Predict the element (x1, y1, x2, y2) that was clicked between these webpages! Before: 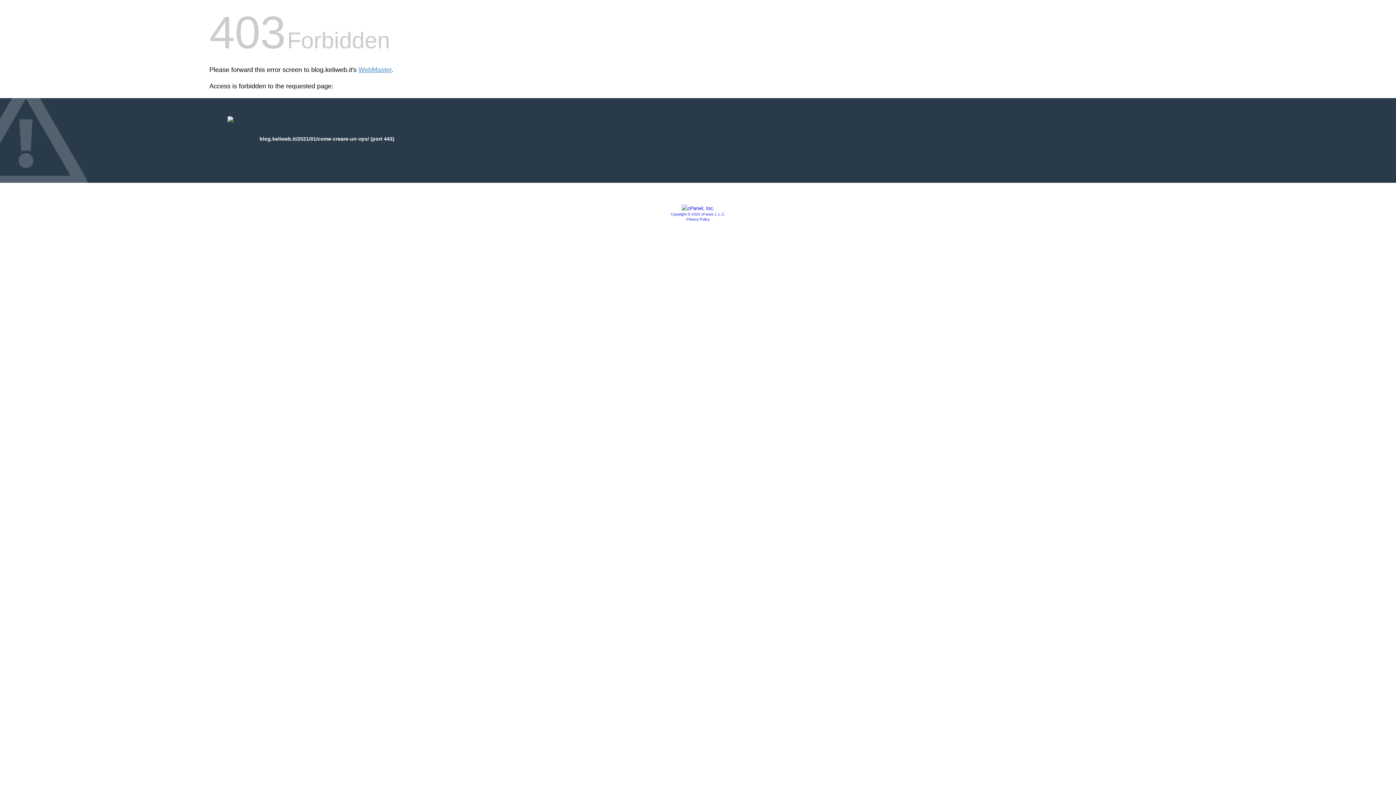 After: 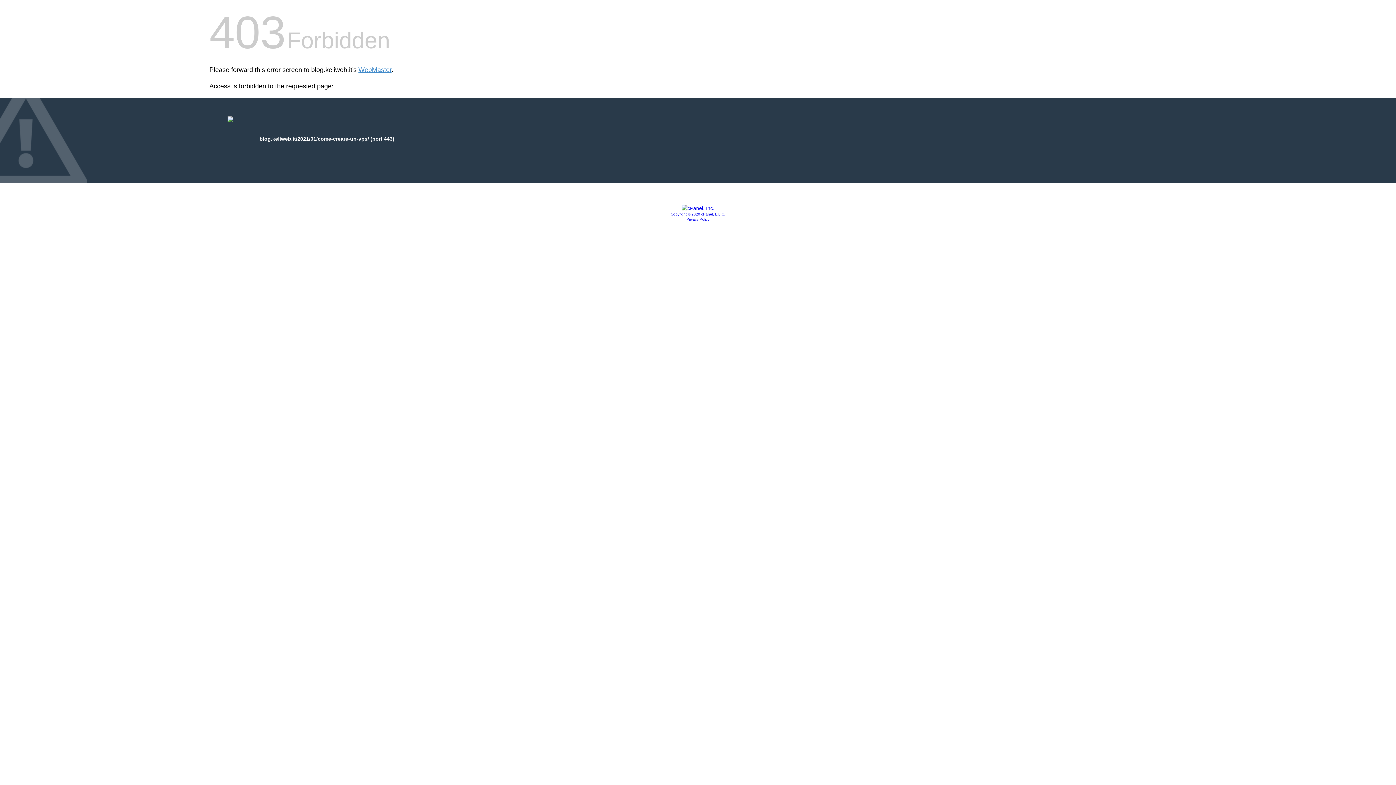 Action: bbox: (681, 205, 714, 211)